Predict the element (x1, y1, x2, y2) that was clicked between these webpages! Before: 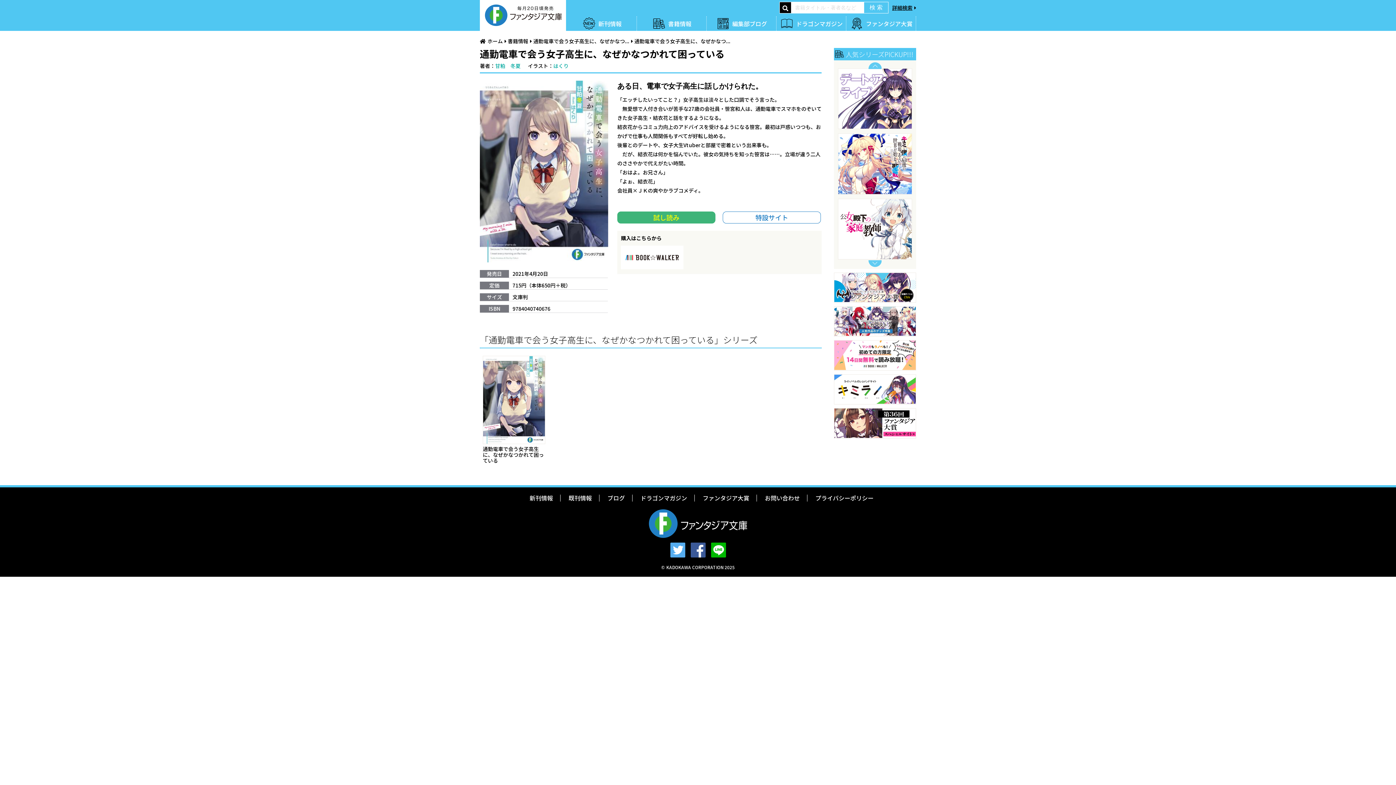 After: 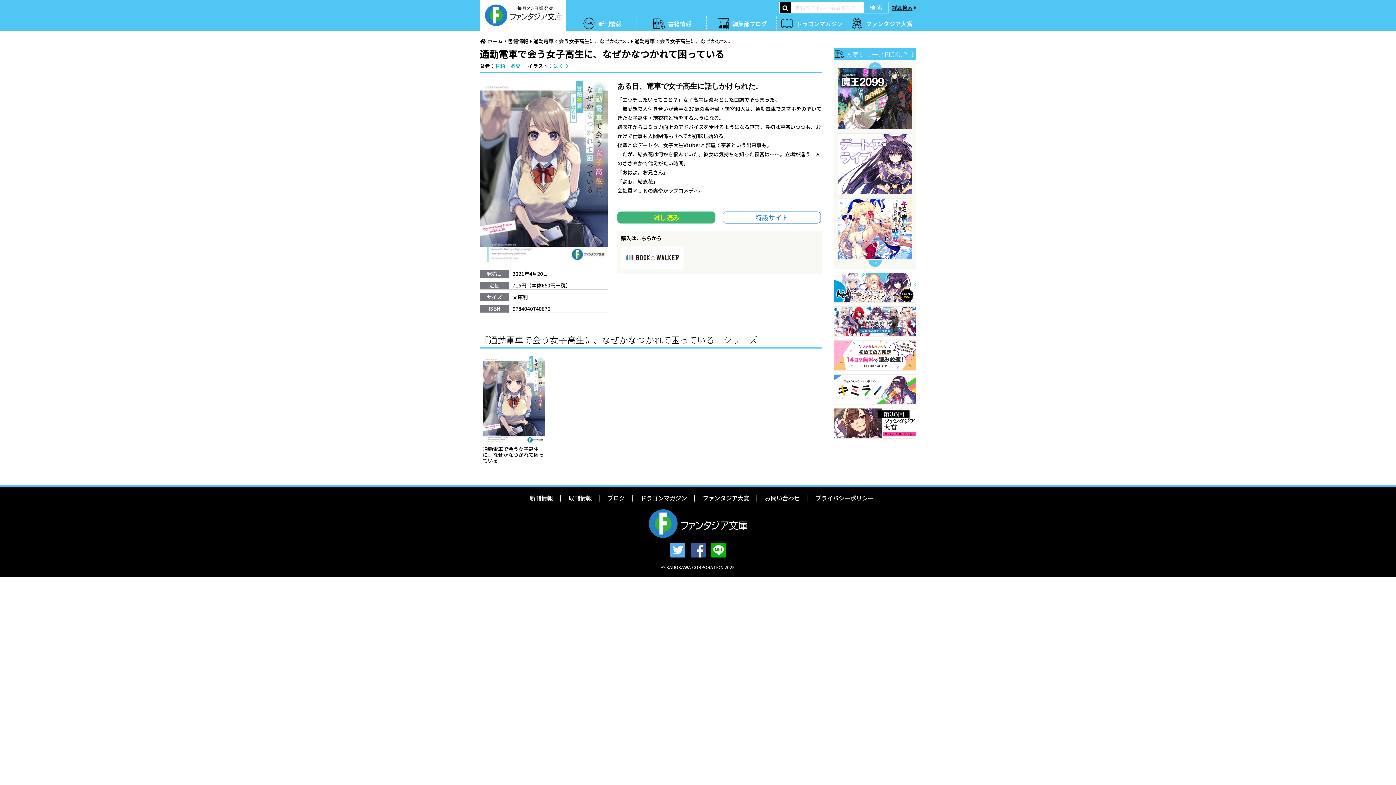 Action: bbox: (815, 493, 873, 502) label: プライバシーポリシー